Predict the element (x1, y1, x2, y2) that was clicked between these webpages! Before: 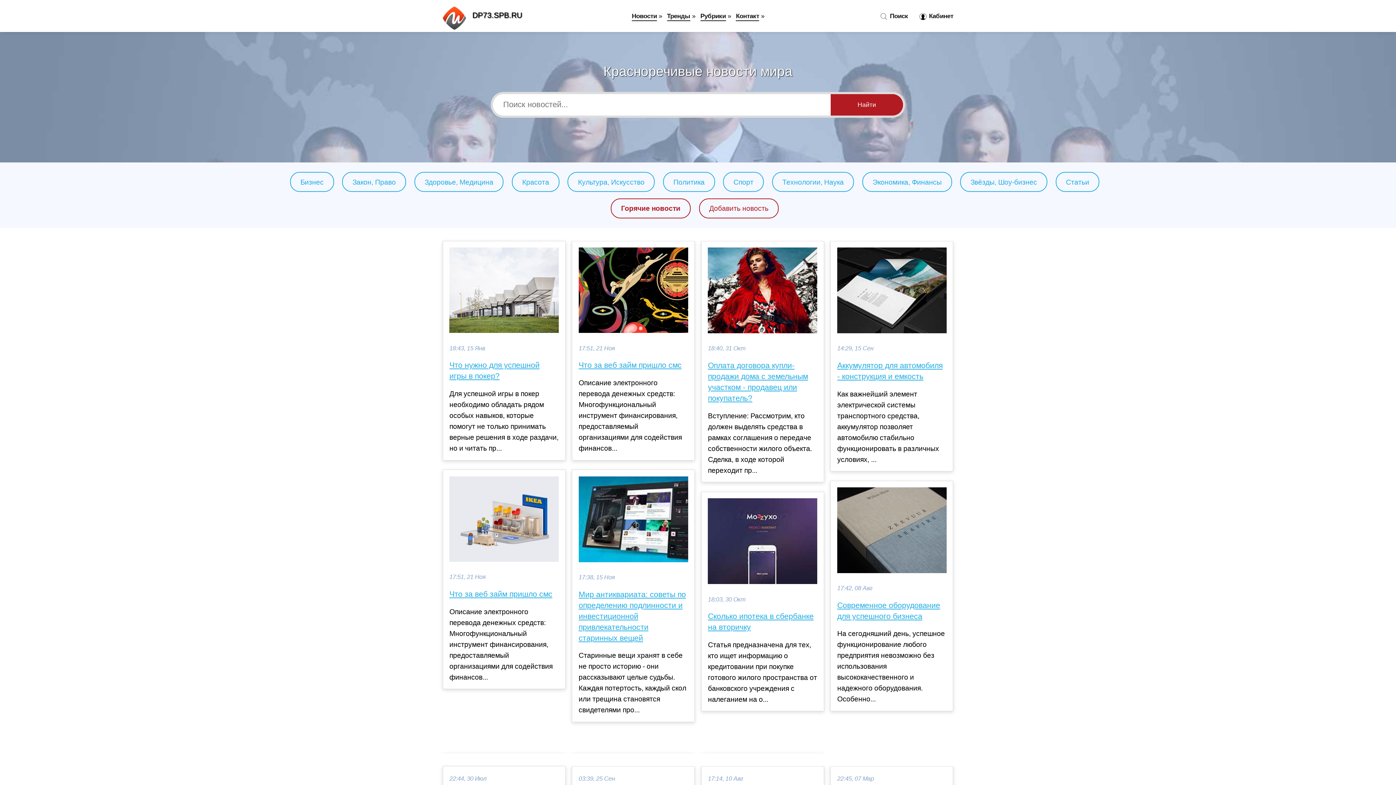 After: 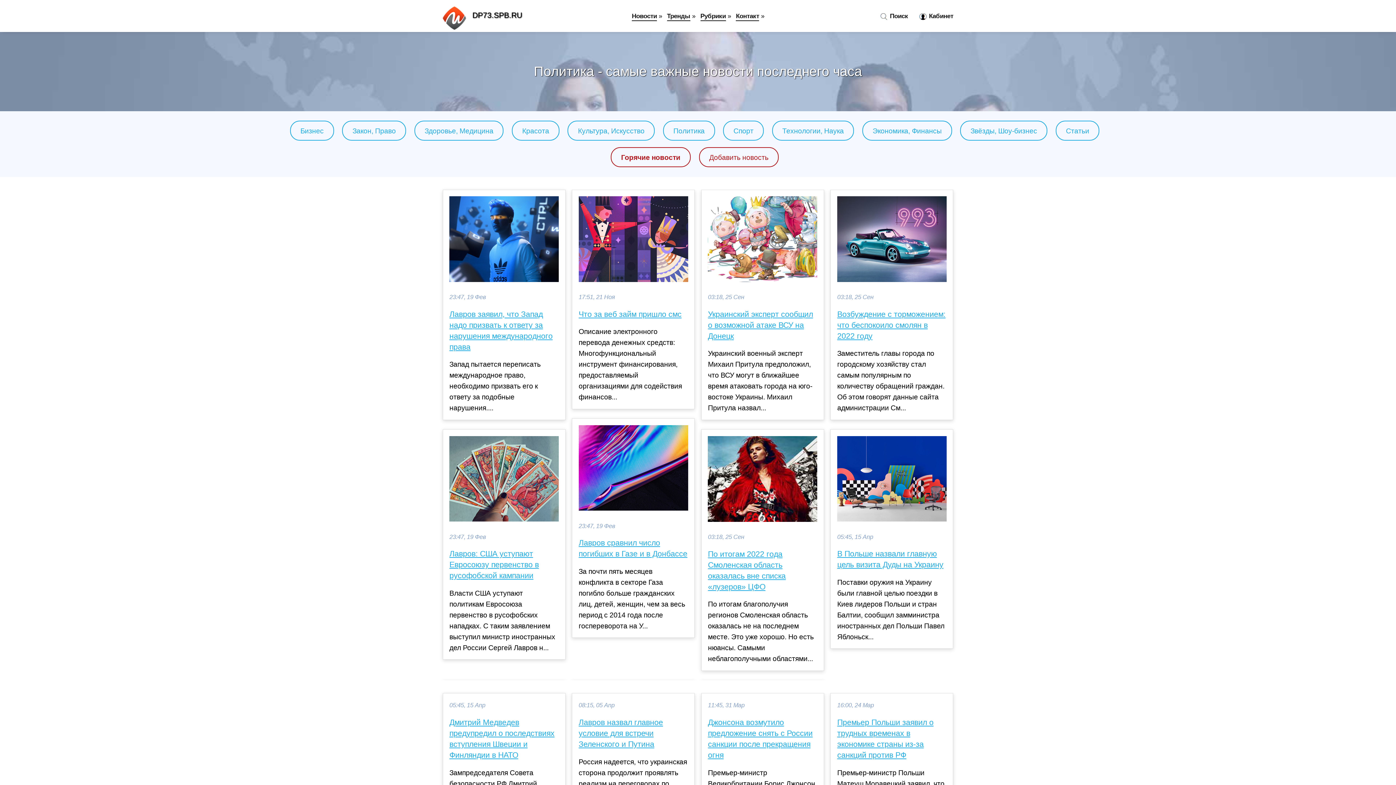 Action: bbox: (673, 178, 704, 186) label: Политика